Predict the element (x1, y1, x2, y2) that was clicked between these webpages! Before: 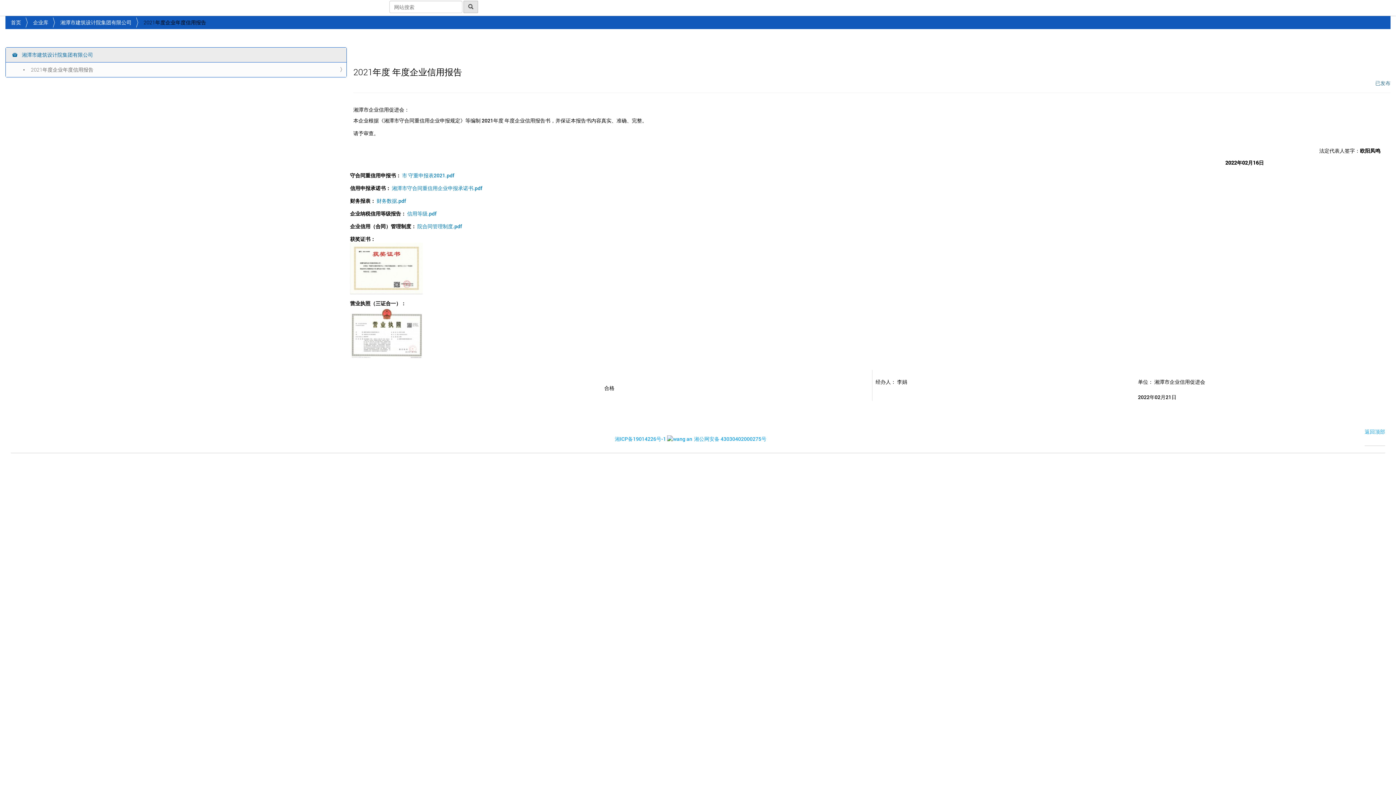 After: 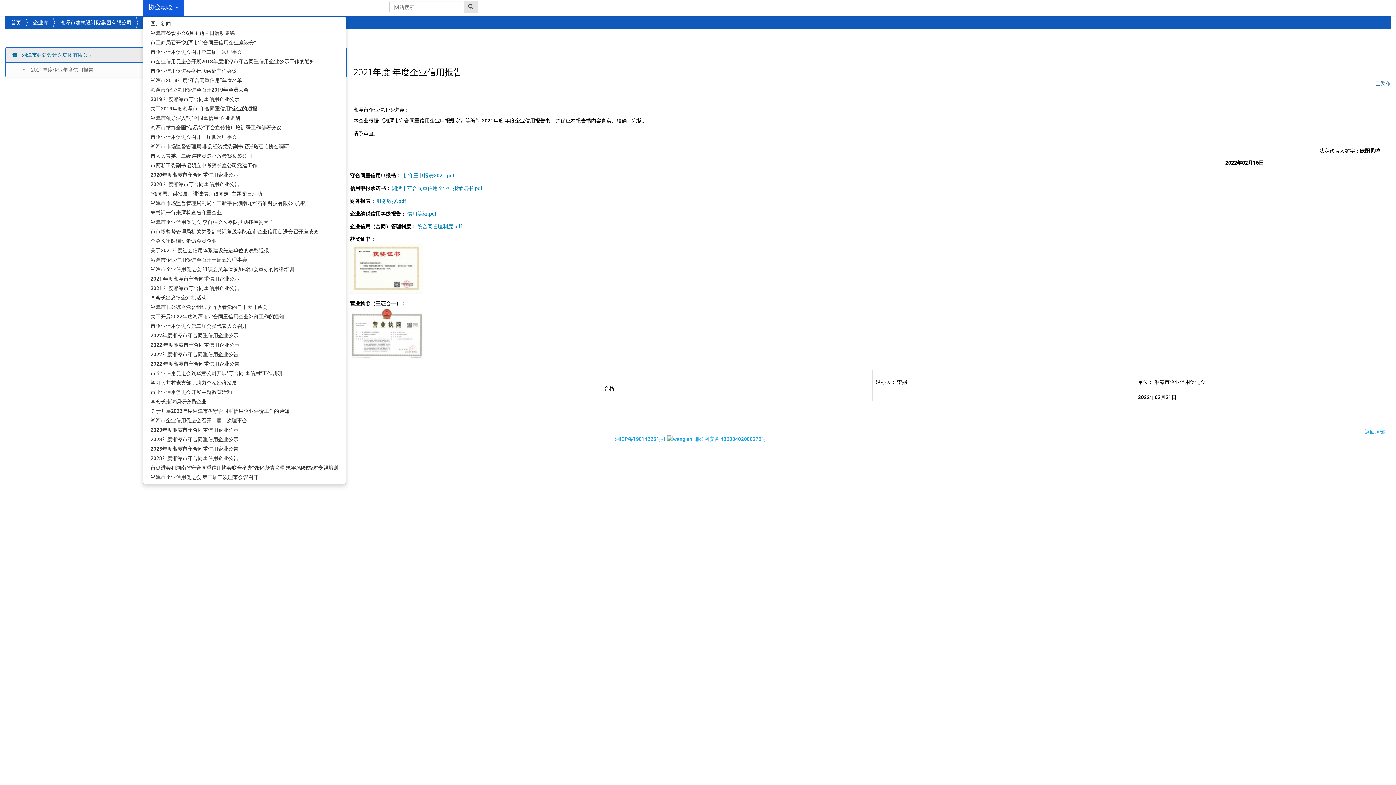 Action: bbox: (142, -2, 183, 16) label: 协会动态 